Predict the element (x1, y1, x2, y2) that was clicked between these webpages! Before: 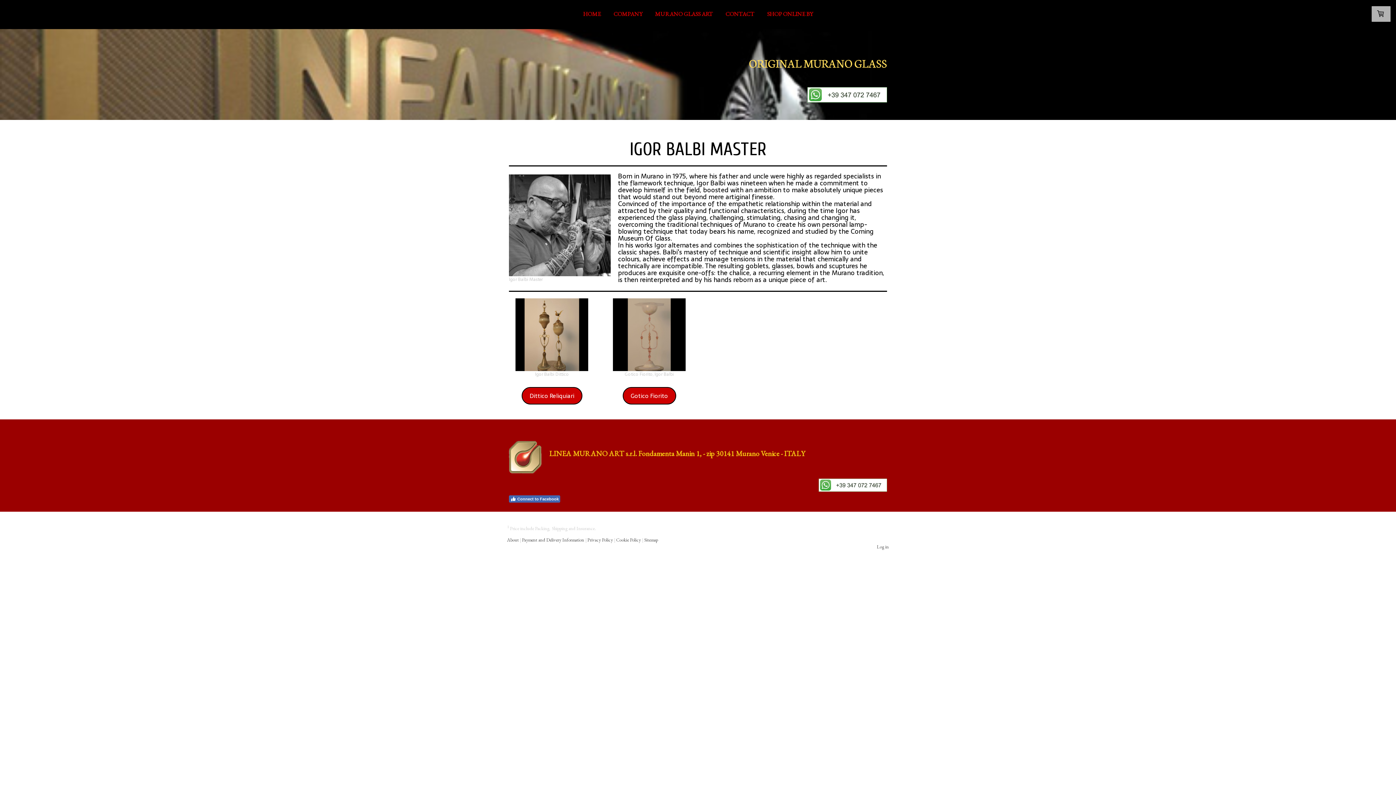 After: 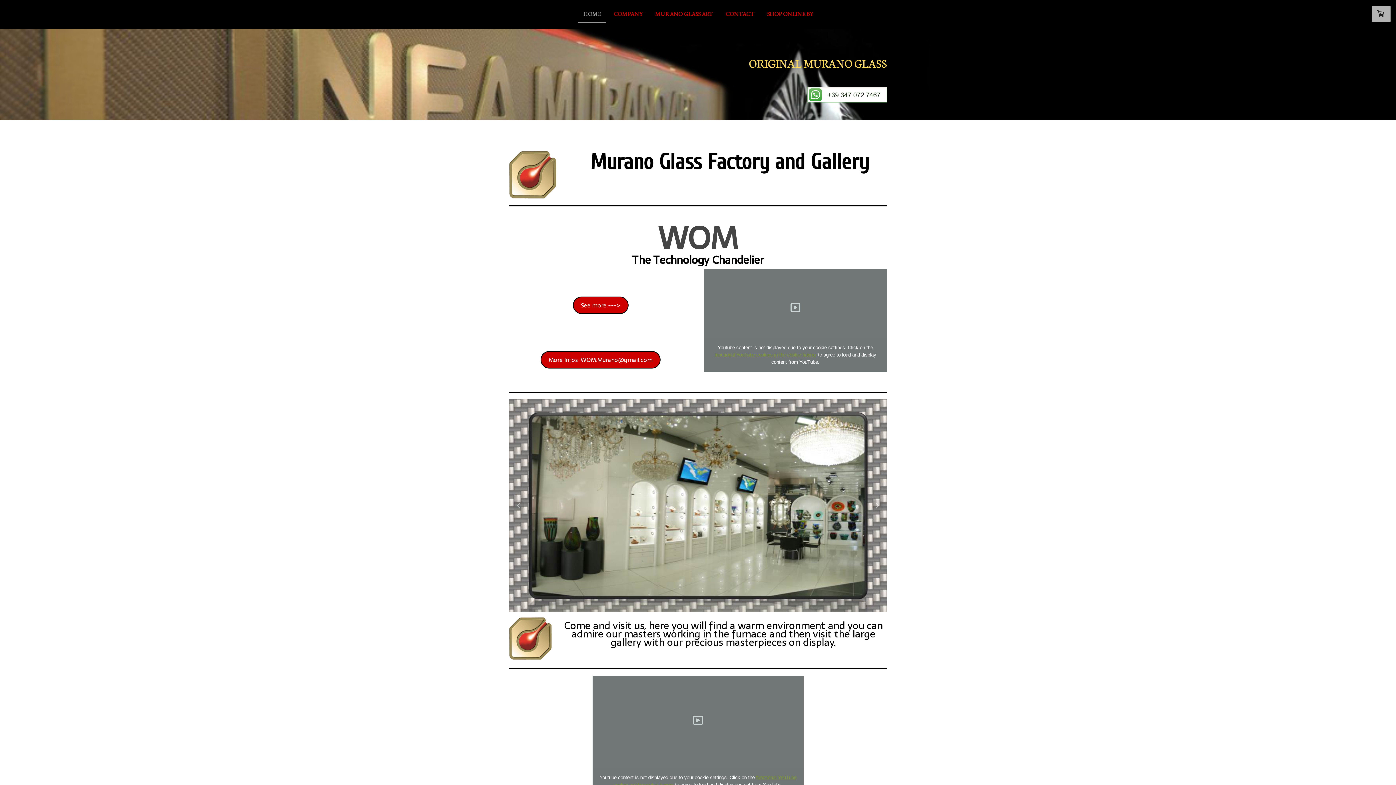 Action: bbox: (509, 56, 887, 69) label: ORIGINAL MURANO GLASS